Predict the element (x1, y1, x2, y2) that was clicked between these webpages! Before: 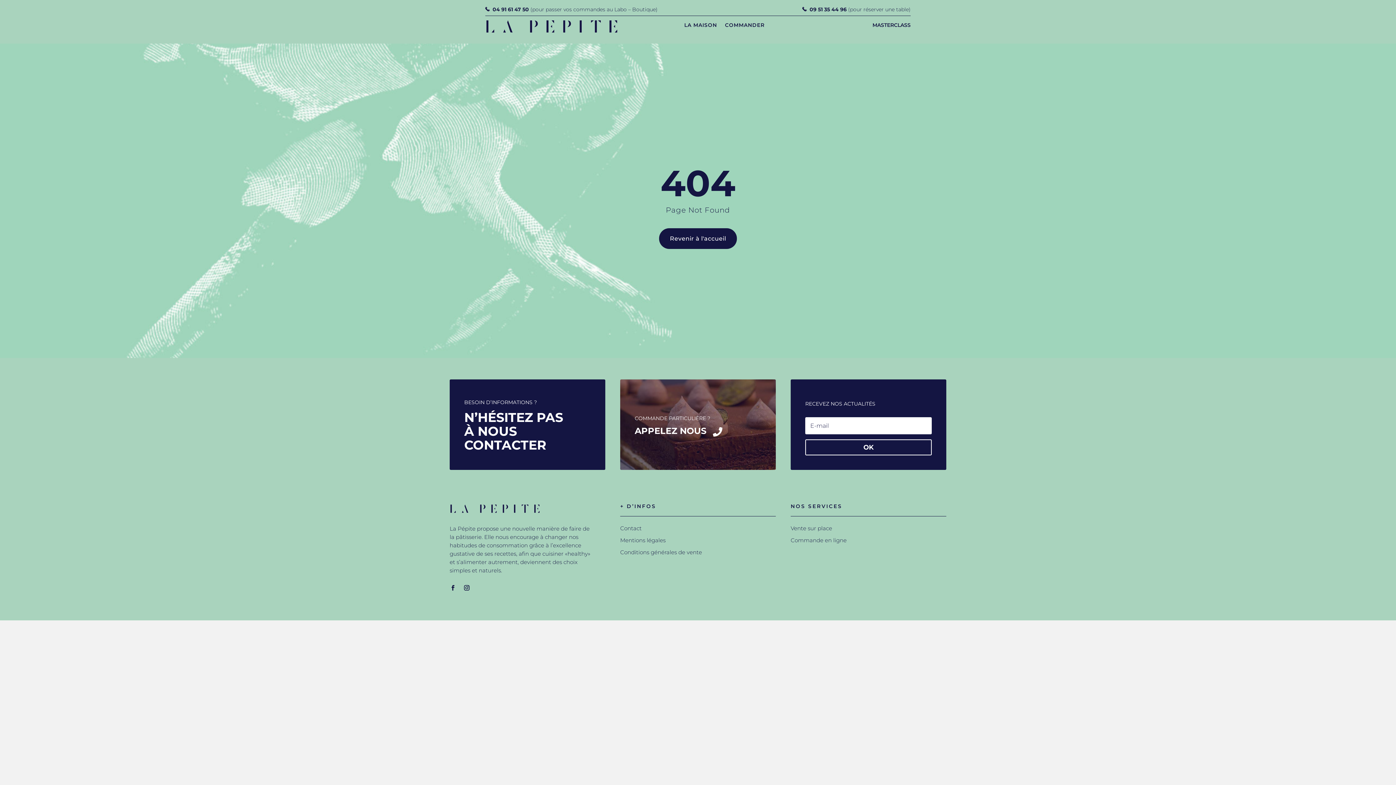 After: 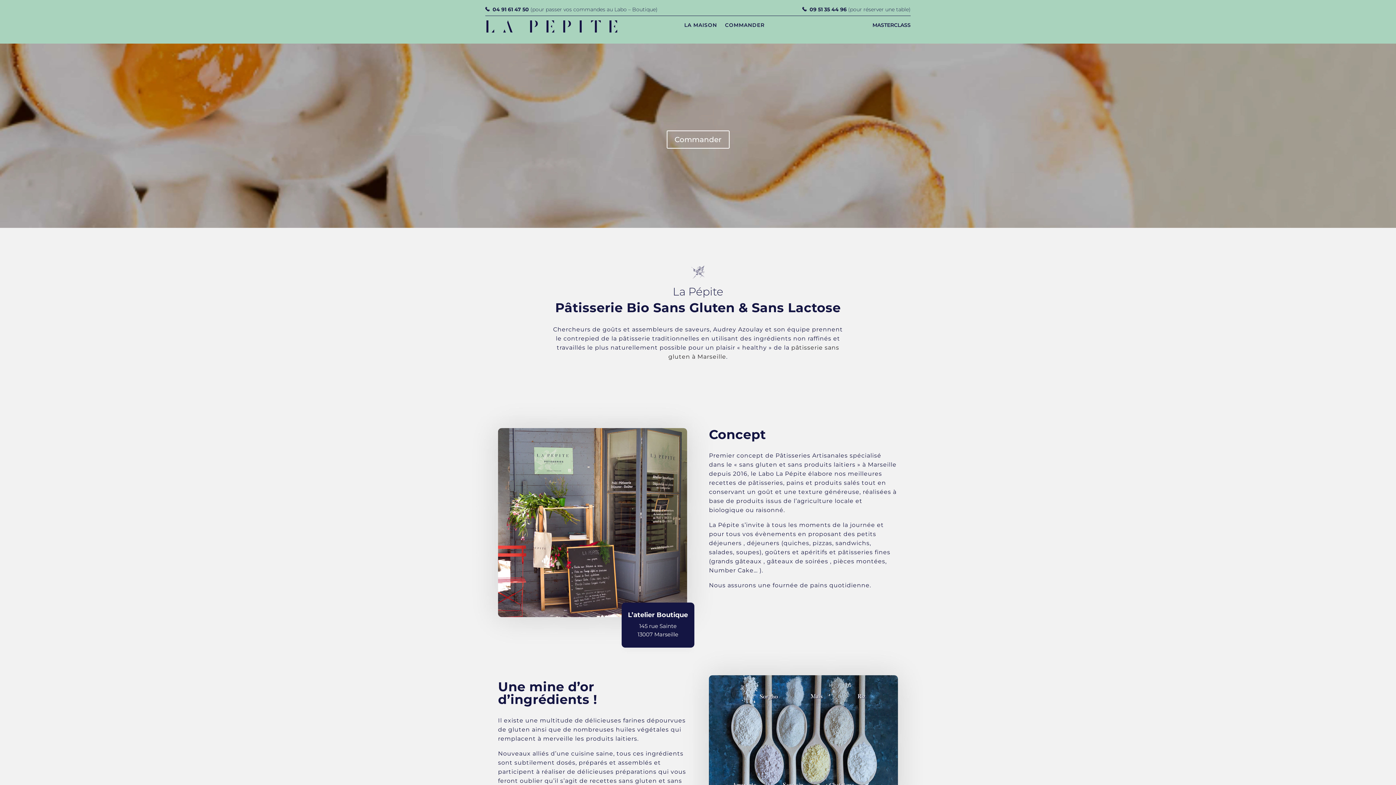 Action: bbox: (684, 22, 717, 30) label: LA MAISON